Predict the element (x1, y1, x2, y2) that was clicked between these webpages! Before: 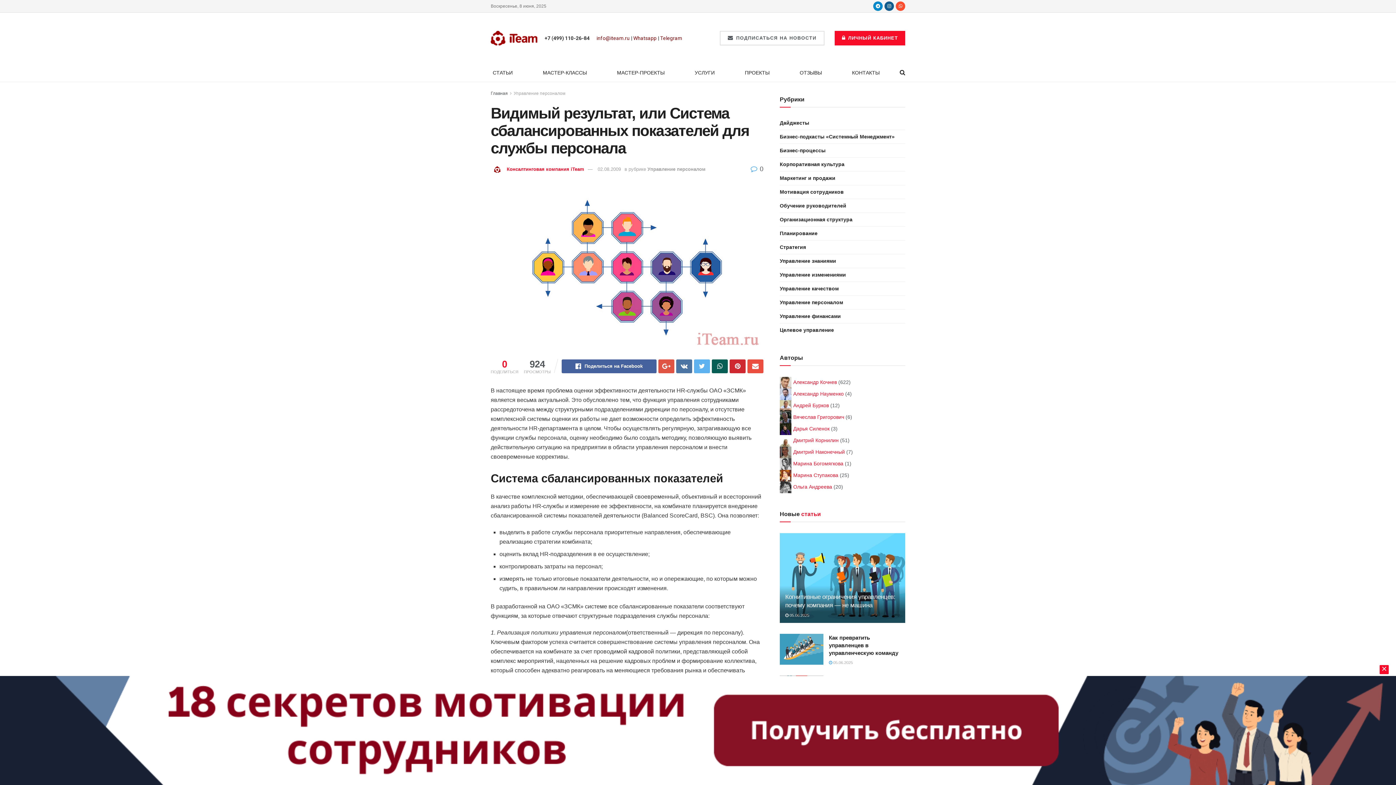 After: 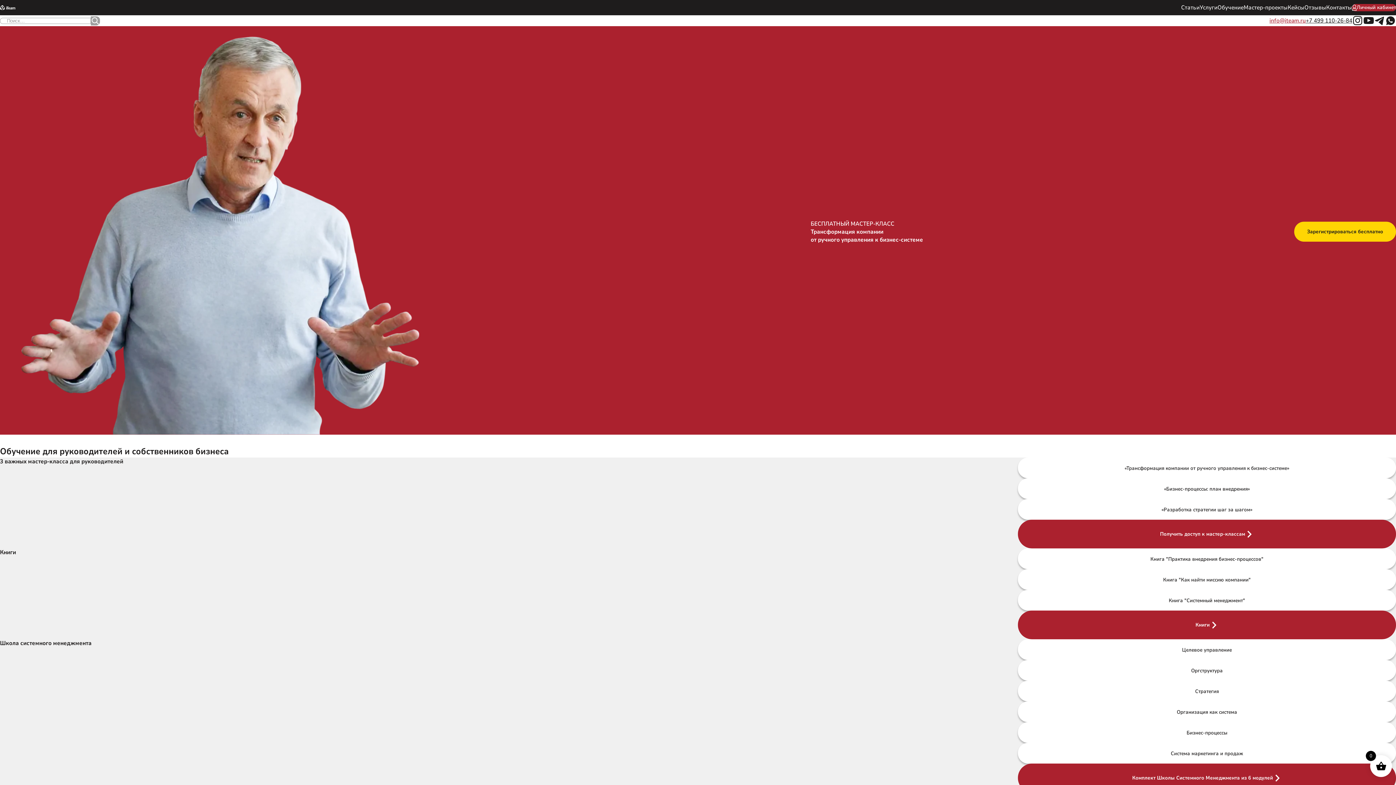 Action: label: МАСТЕР-КЛАССЫ bbox: (543, 67, 587, 77)